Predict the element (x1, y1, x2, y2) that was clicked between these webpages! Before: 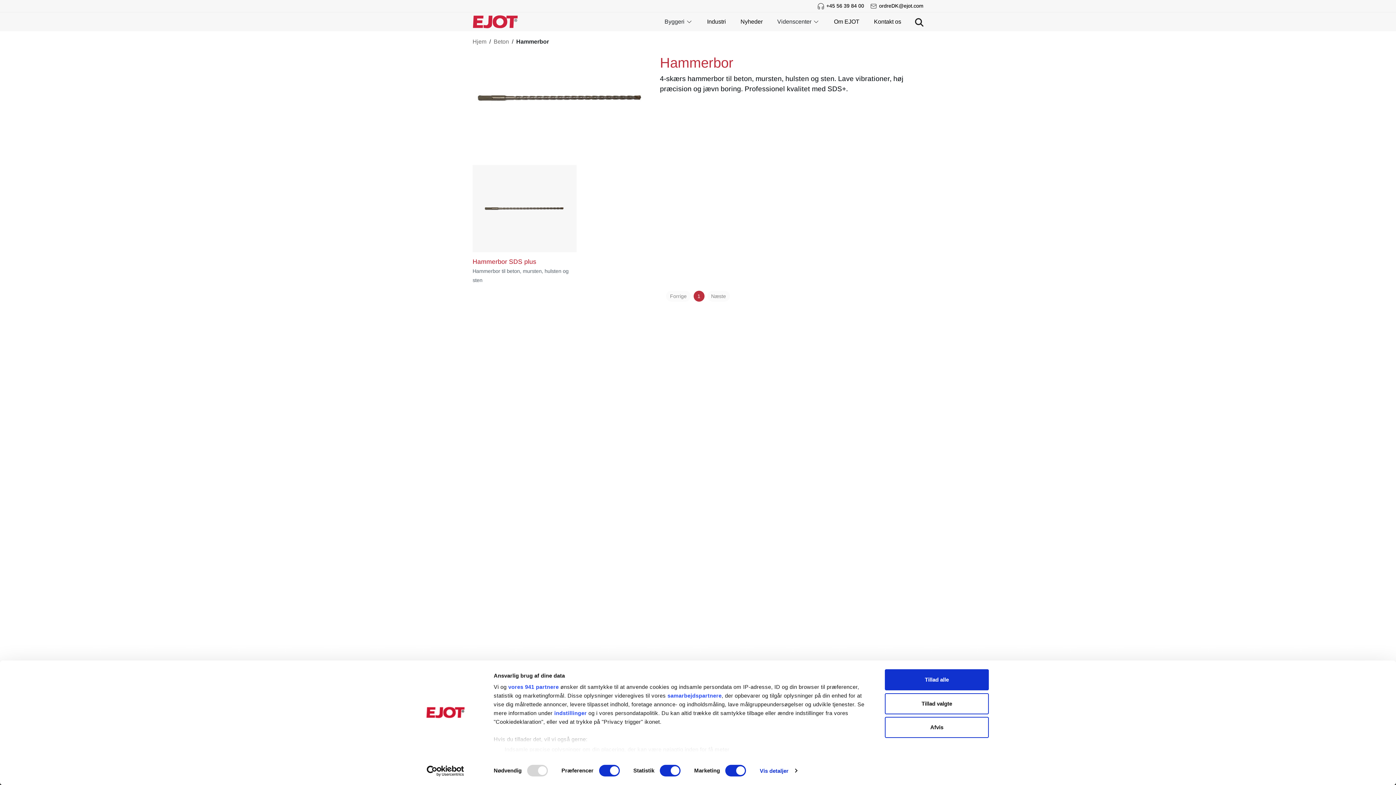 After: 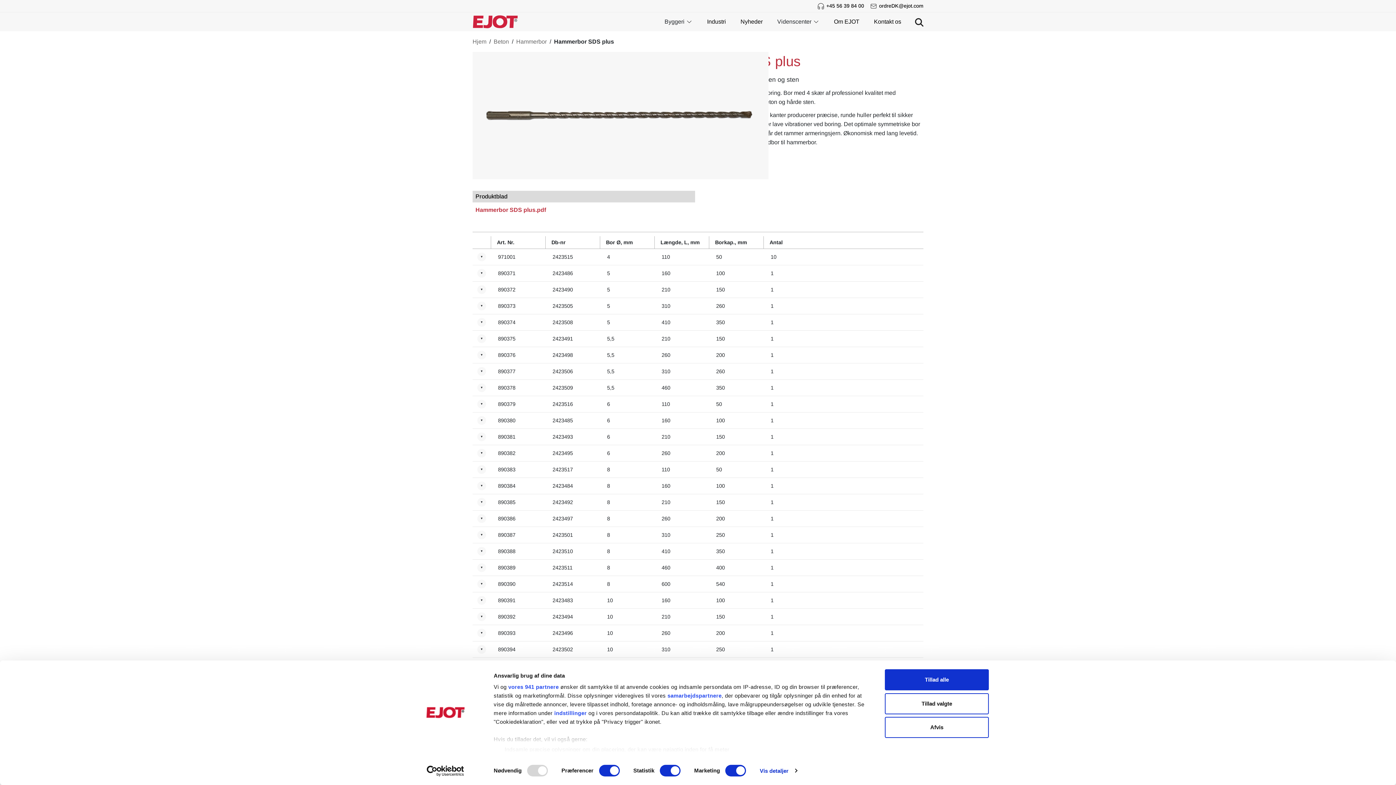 Action: label: Hammerbor SDS plus bbox: (472, 258, 536, 265)